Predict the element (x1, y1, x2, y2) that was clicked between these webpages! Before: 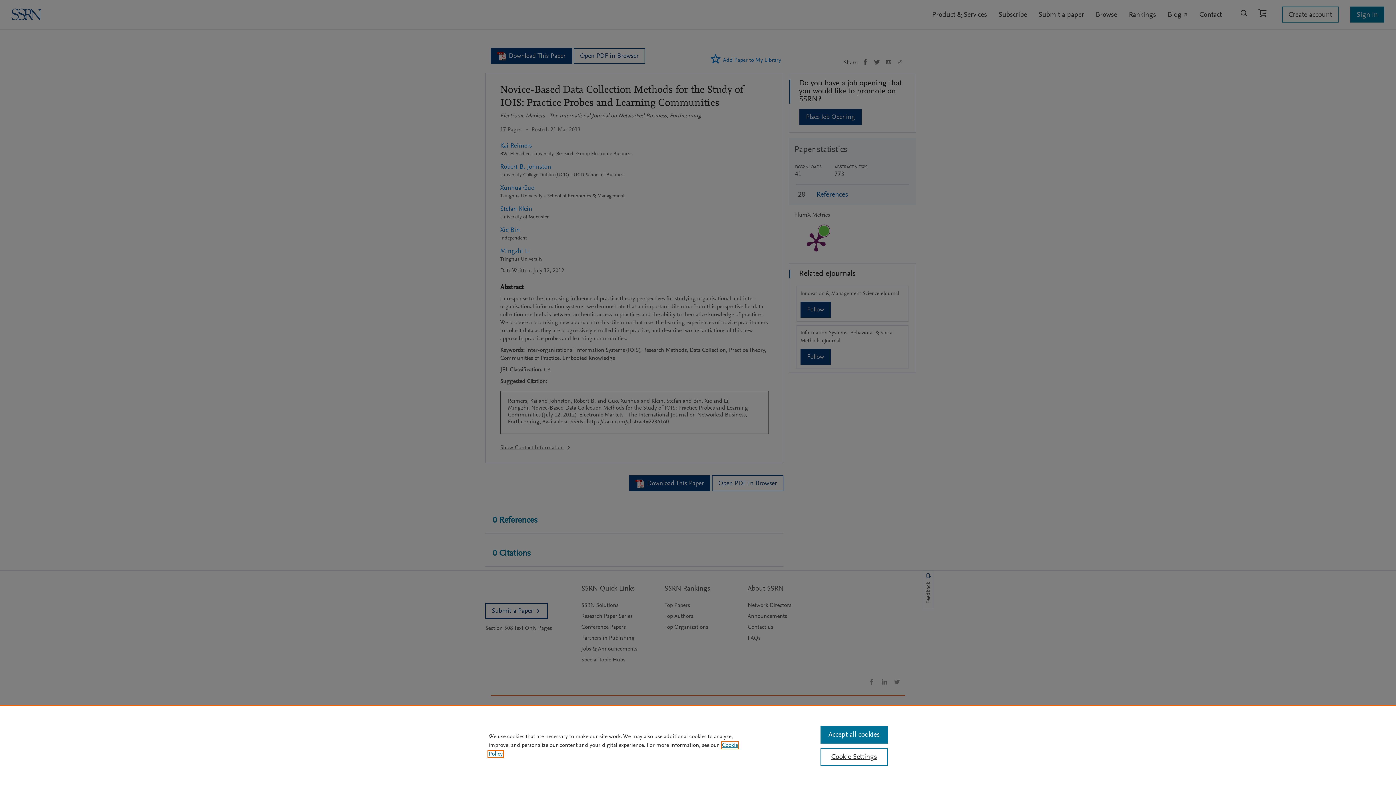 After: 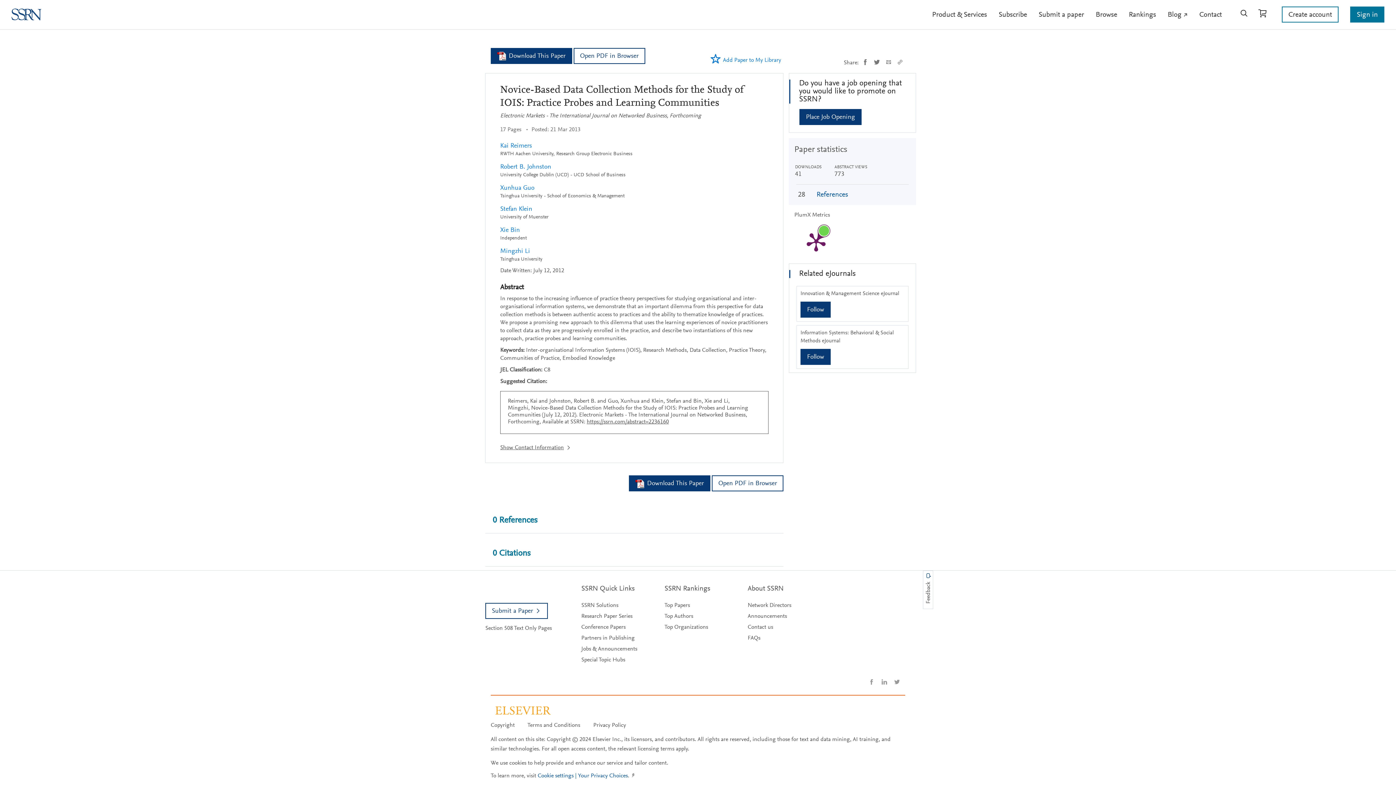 Action: bbox: (820, 726, 887, 744) label: Accept all cookies